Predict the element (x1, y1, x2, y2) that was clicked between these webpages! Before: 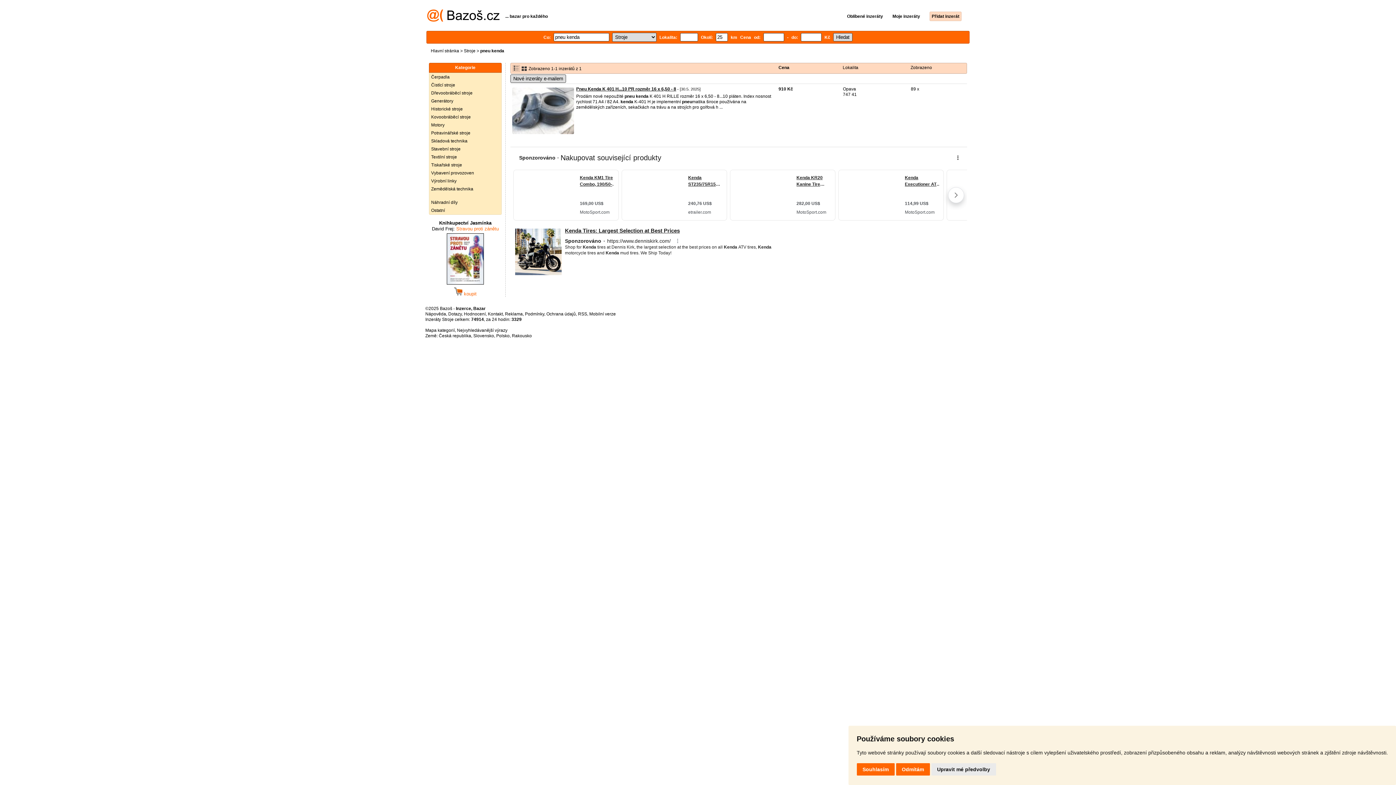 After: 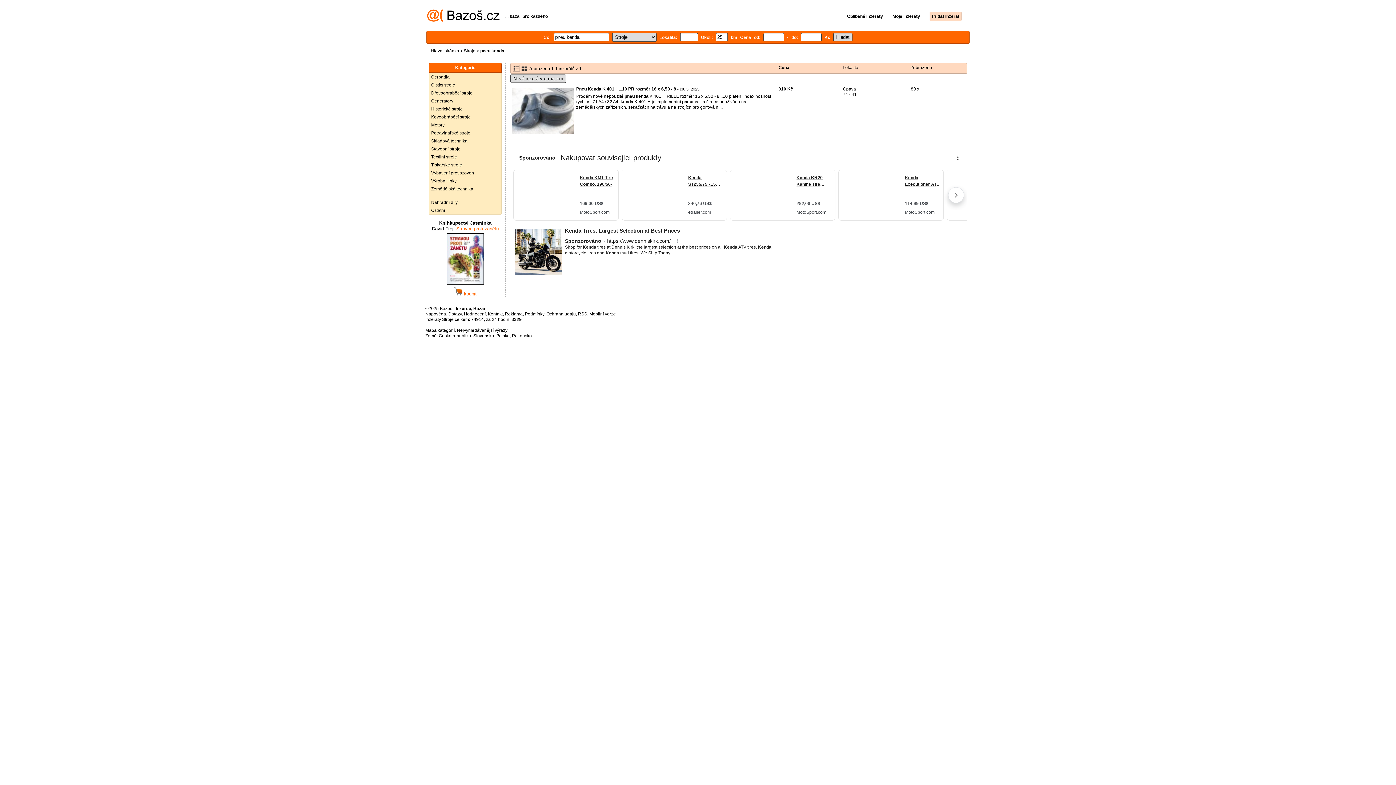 Action: label: Souhlasím bbox: (856, 763, 894, 775)